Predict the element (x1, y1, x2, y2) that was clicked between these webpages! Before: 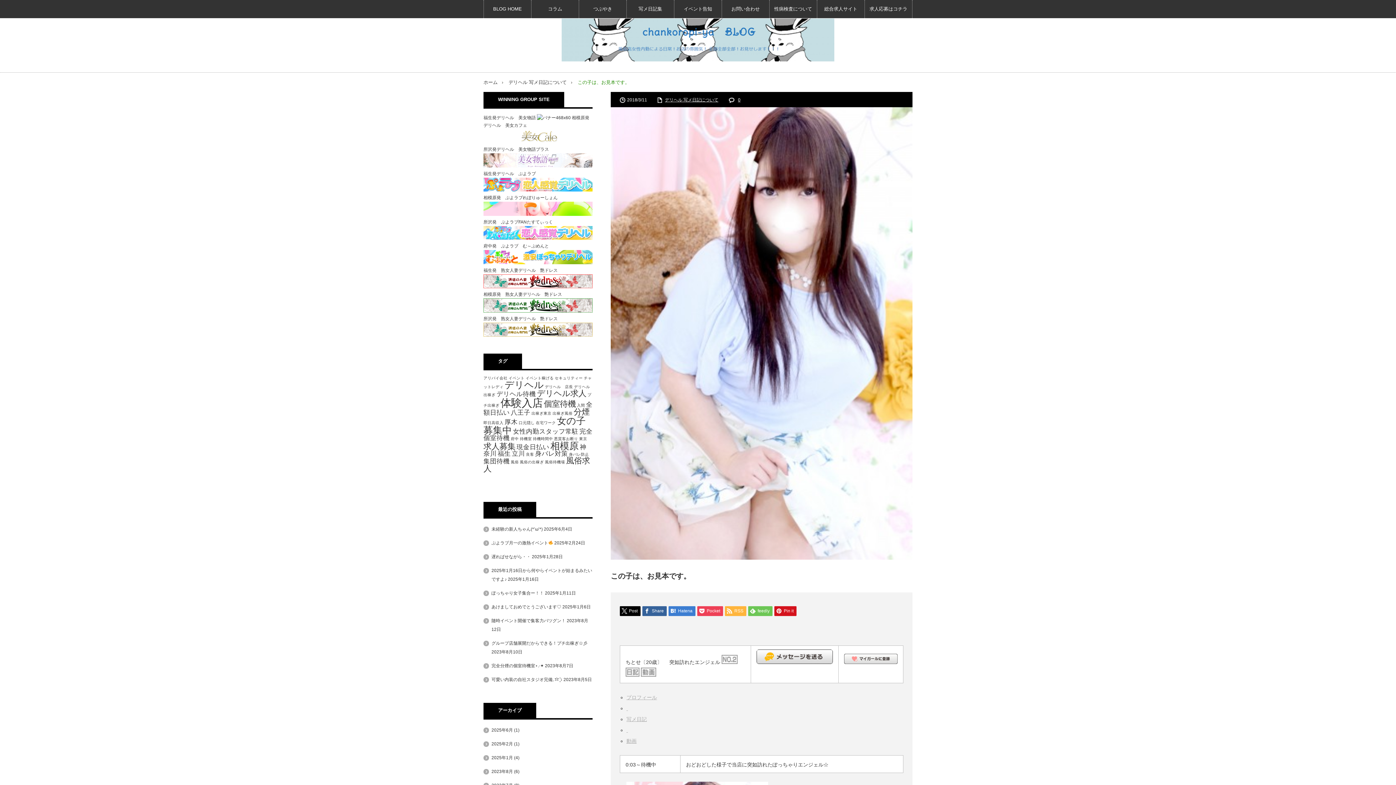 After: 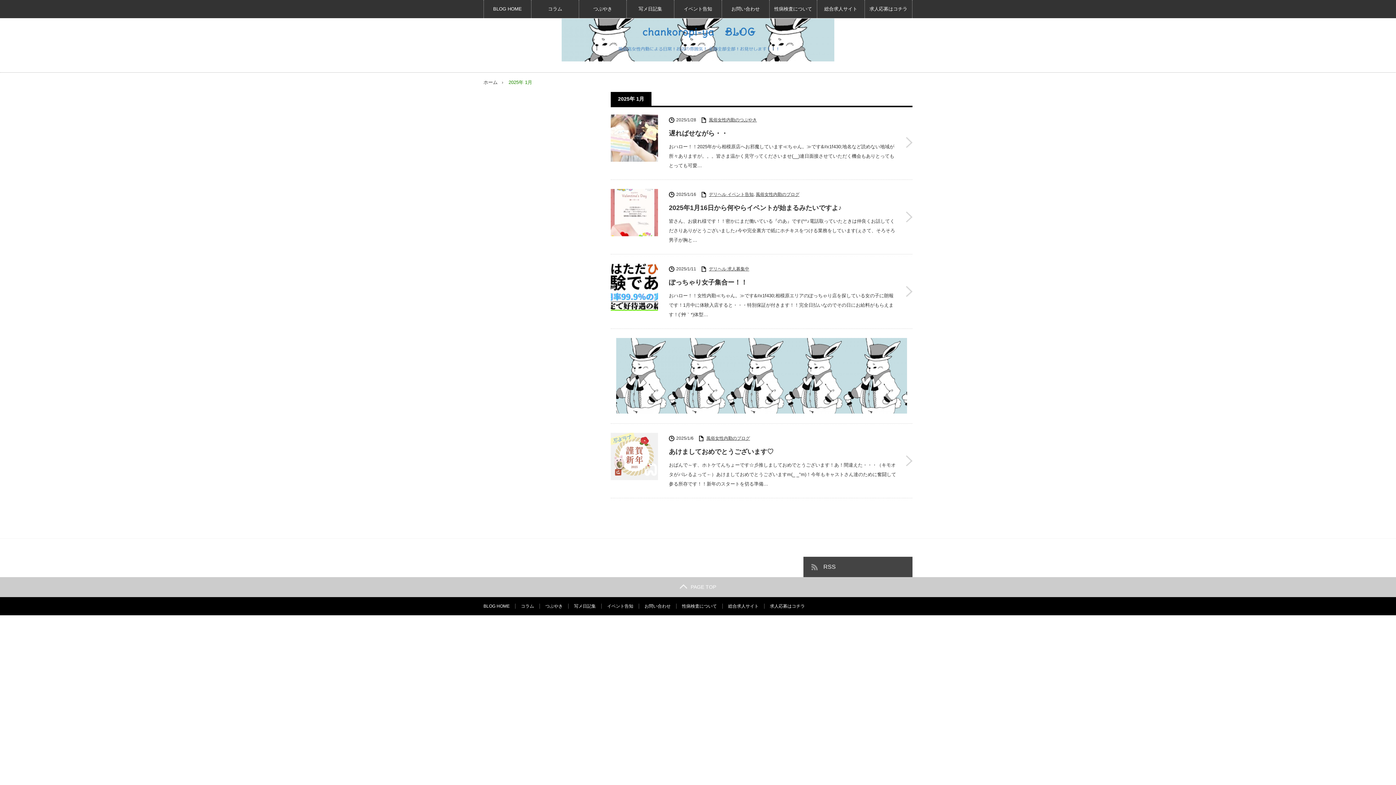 Action: bbox: (491, 755, 513, 760) label: 2025年1月